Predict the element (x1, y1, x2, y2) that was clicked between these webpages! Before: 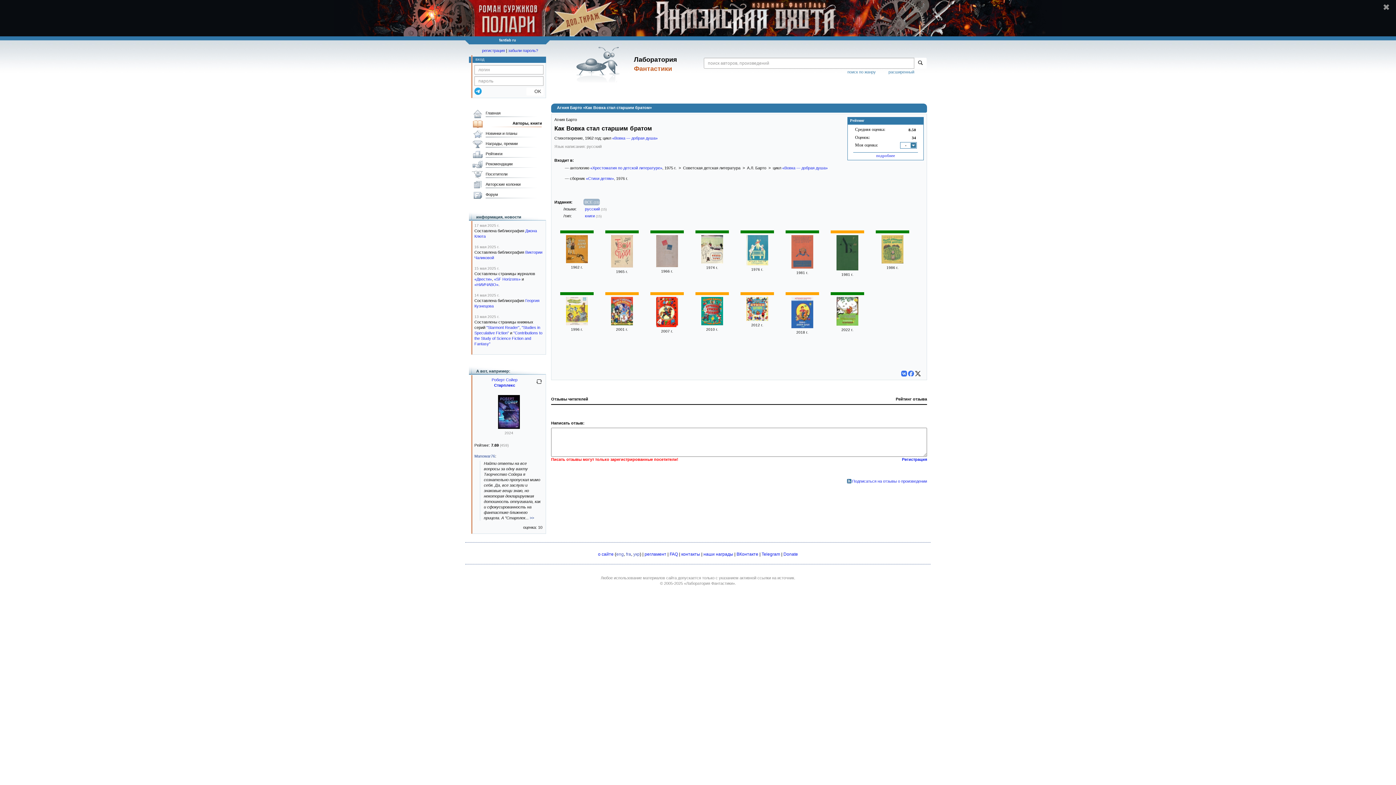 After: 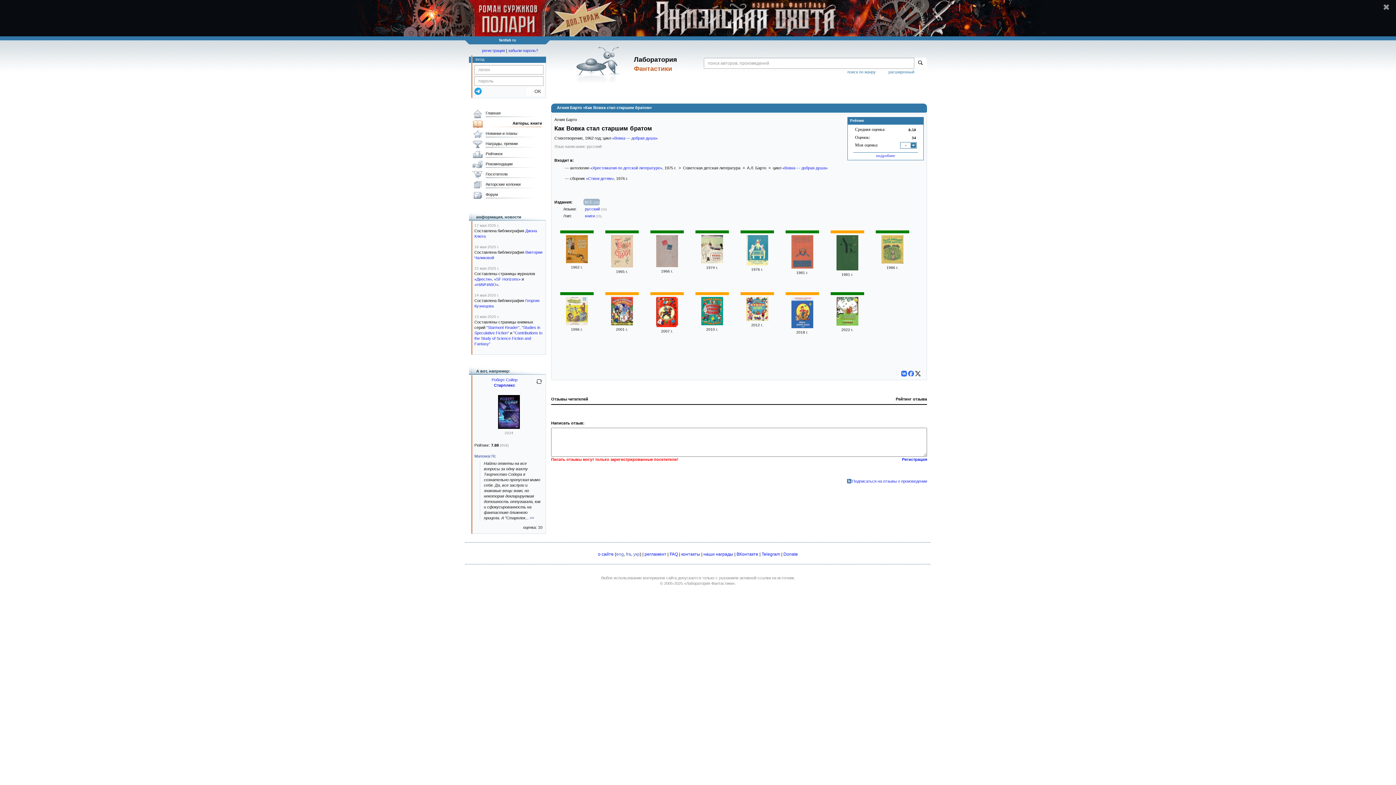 Action: bbox: (915, 370, 921, 376)